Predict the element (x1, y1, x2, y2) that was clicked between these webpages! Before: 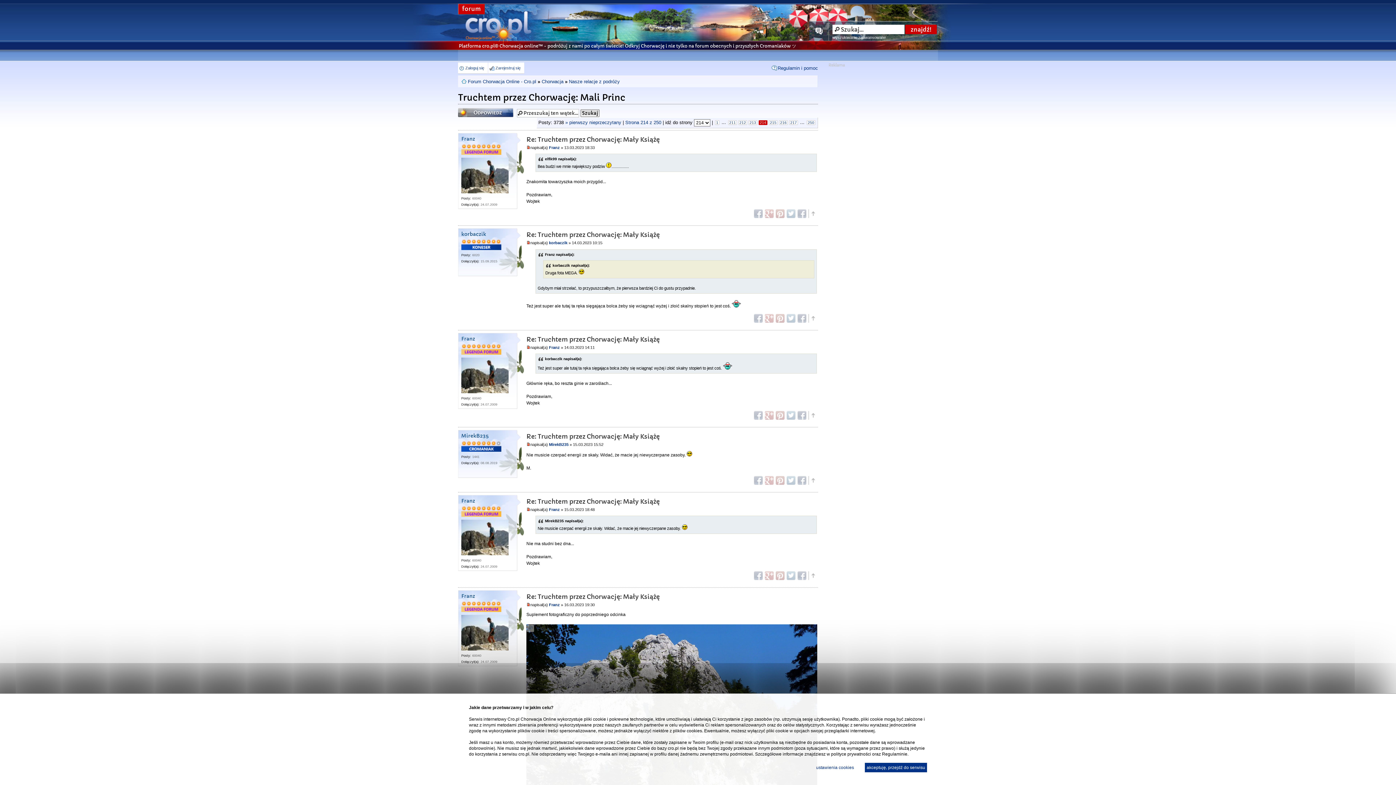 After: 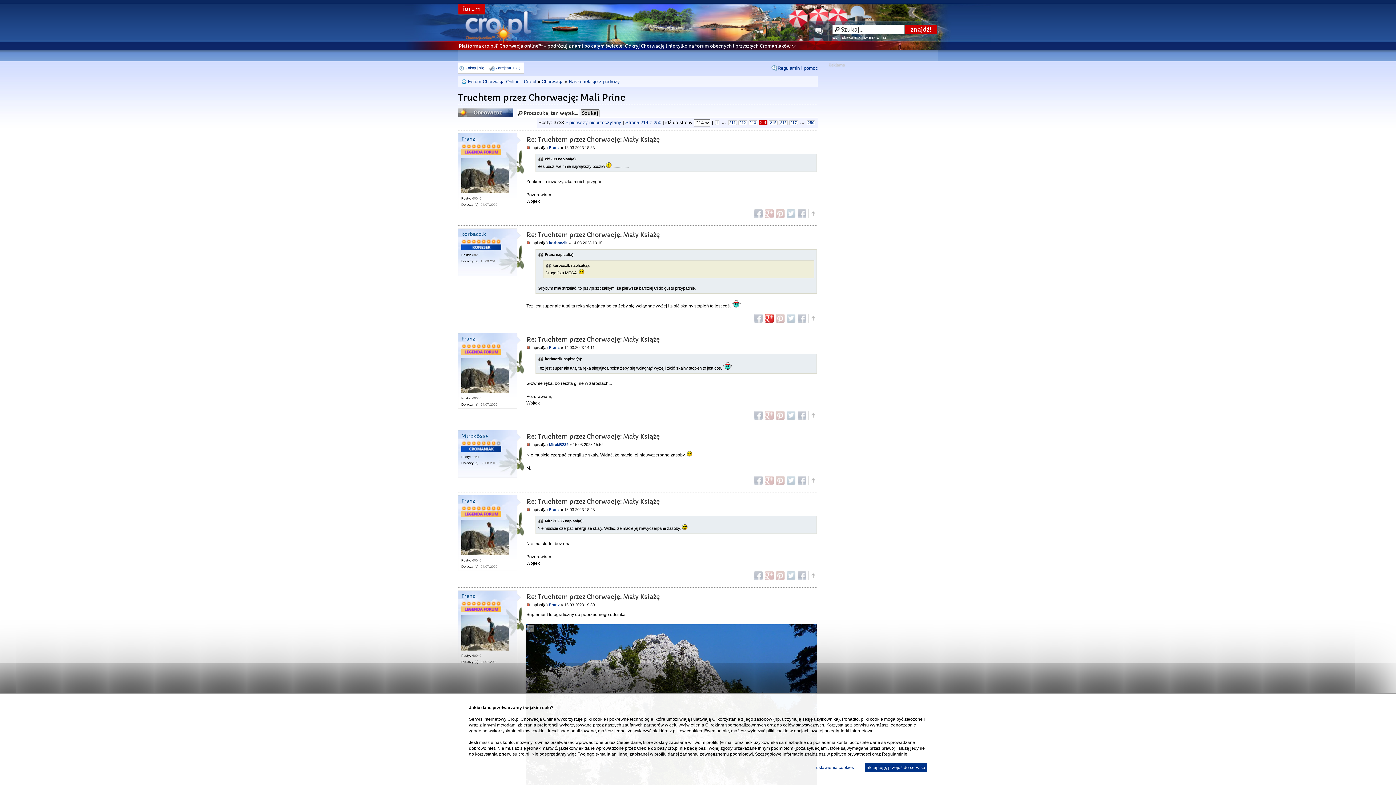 Action: bbox: (765, 314, 773, 322)